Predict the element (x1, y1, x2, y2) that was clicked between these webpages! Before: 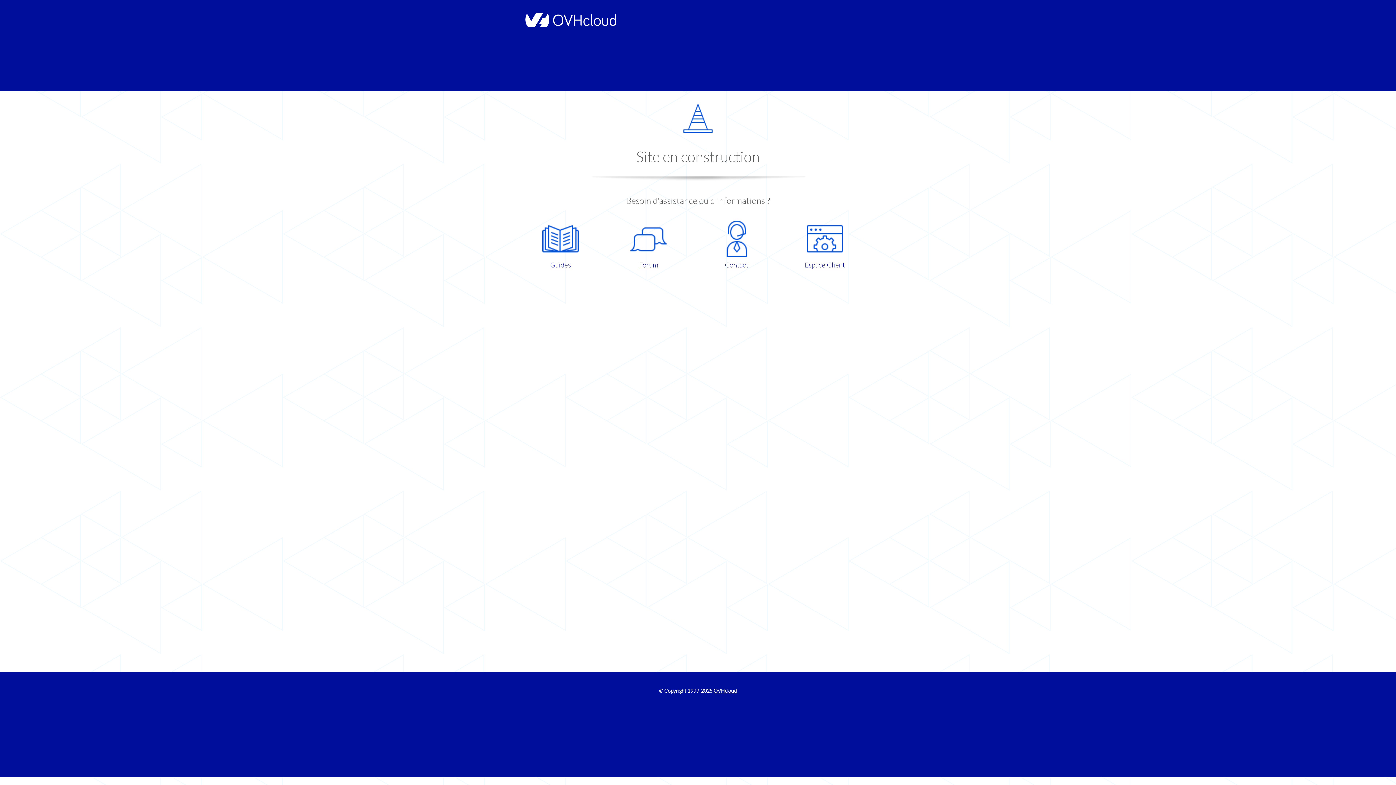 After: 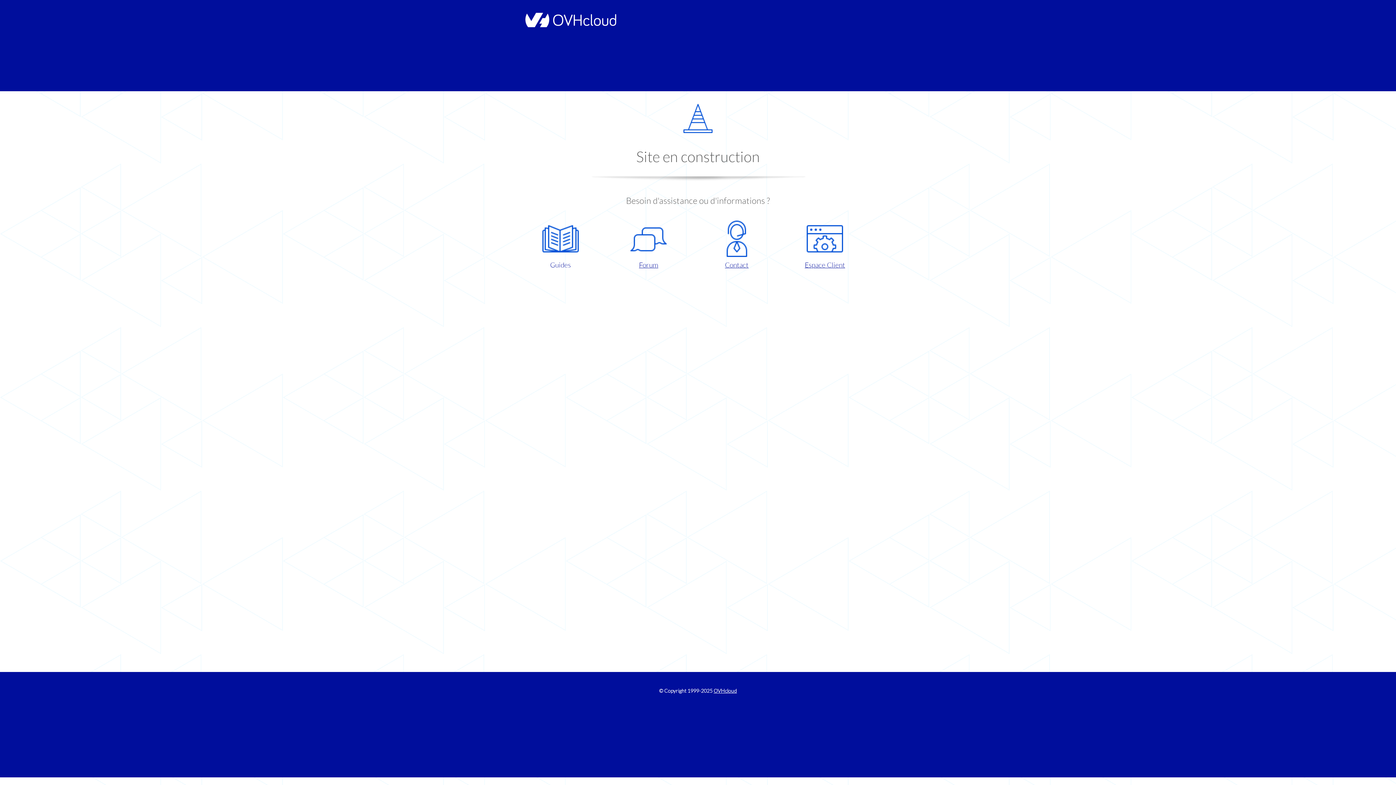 Action: bbox: (521, 220, 599, 270) label: Guides